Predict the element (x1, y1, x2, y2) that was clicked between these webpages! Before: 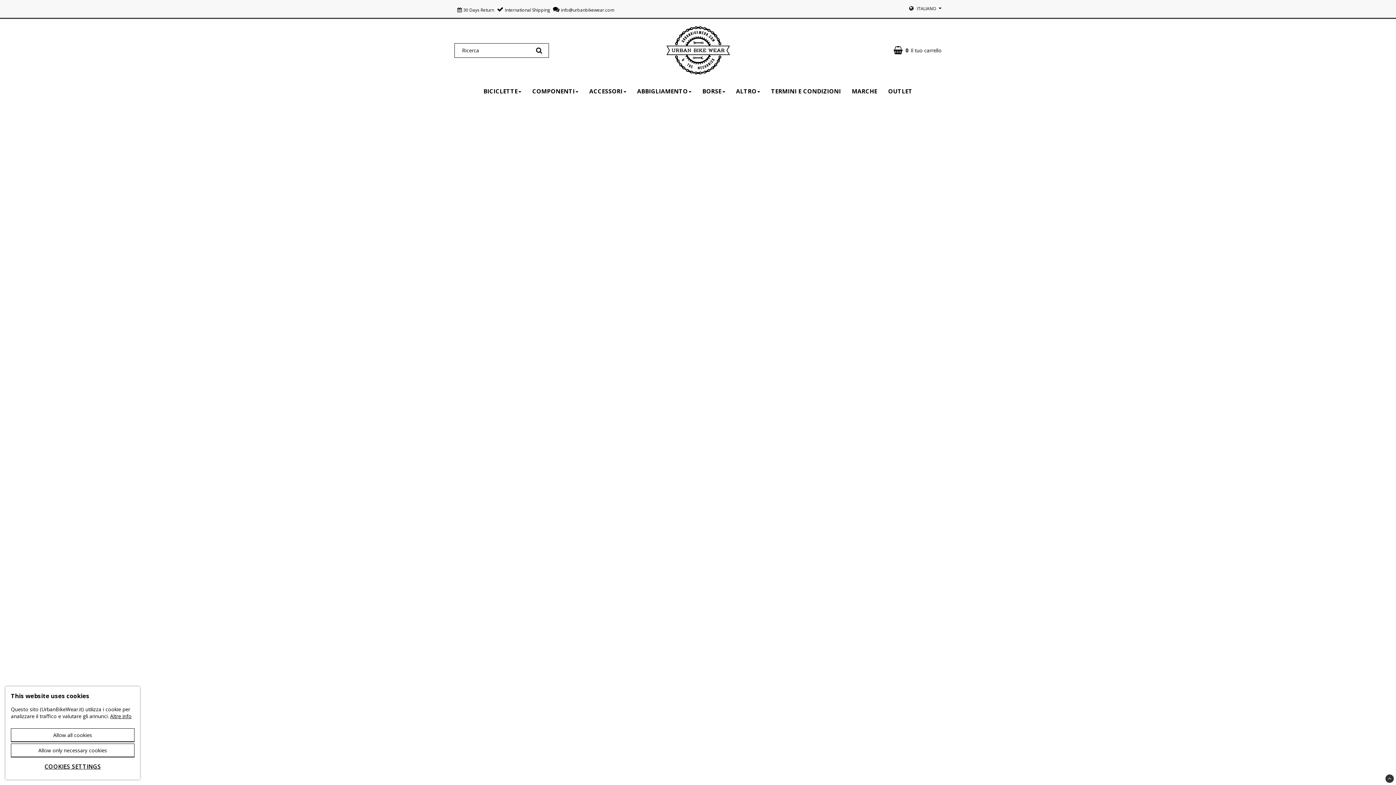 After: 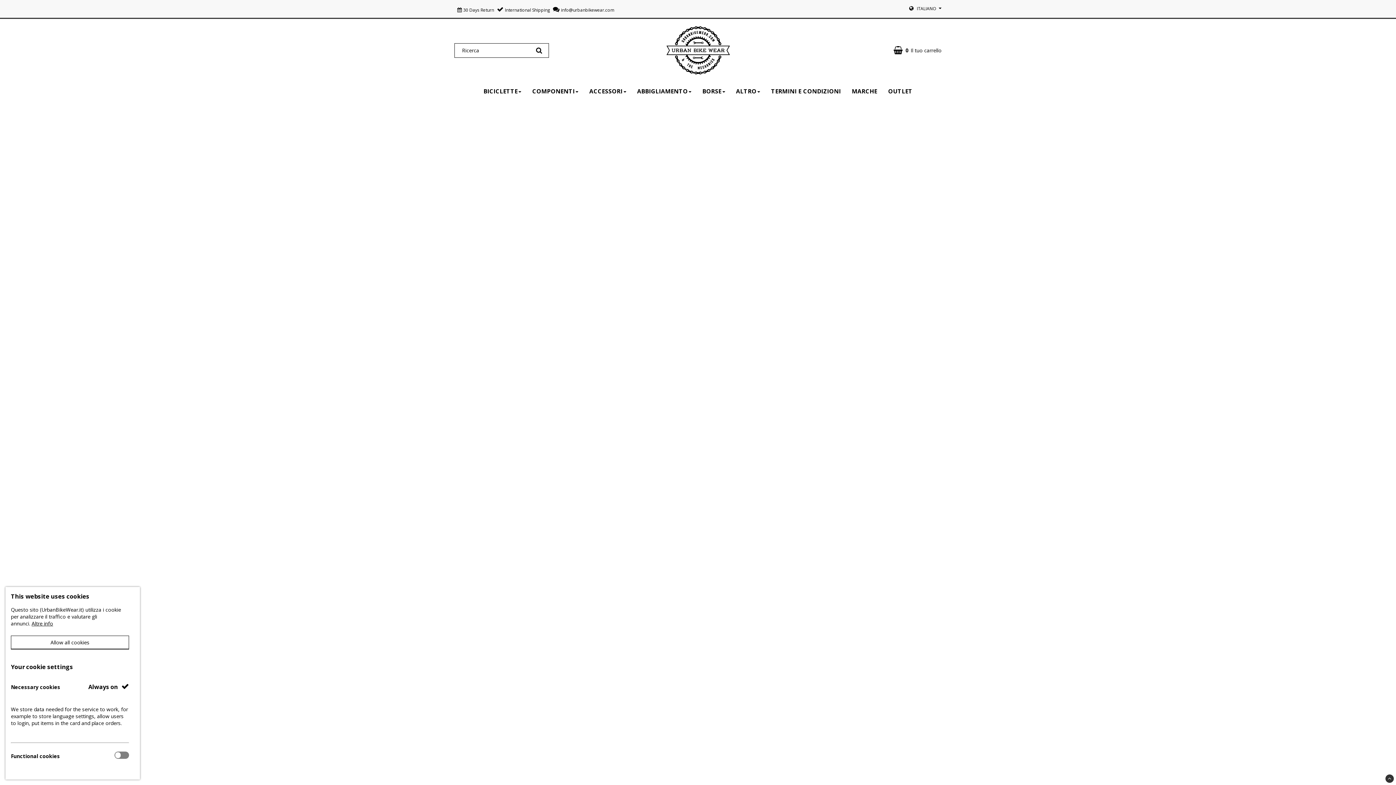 Action: bbox: (10, 759, 134, 774) label: COOKIES SETTINGS